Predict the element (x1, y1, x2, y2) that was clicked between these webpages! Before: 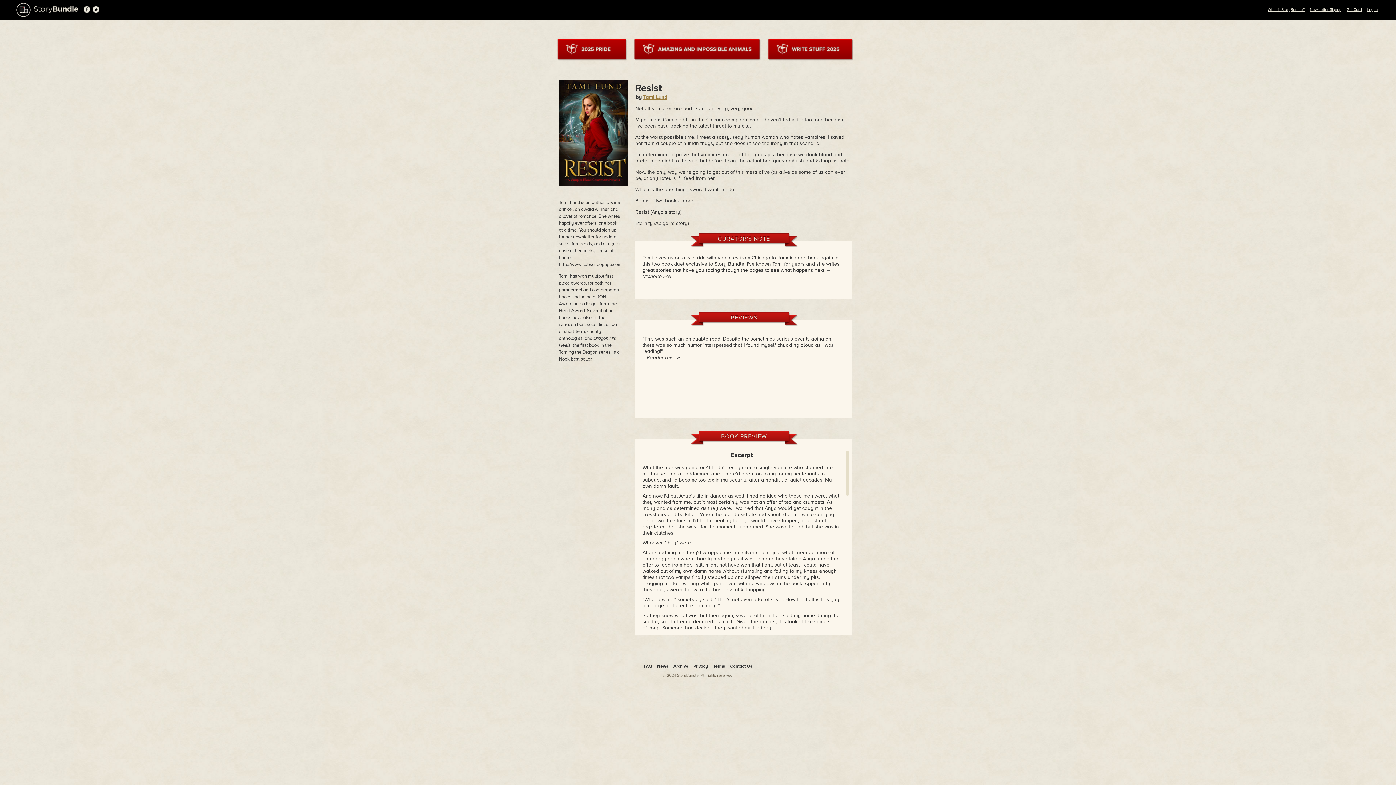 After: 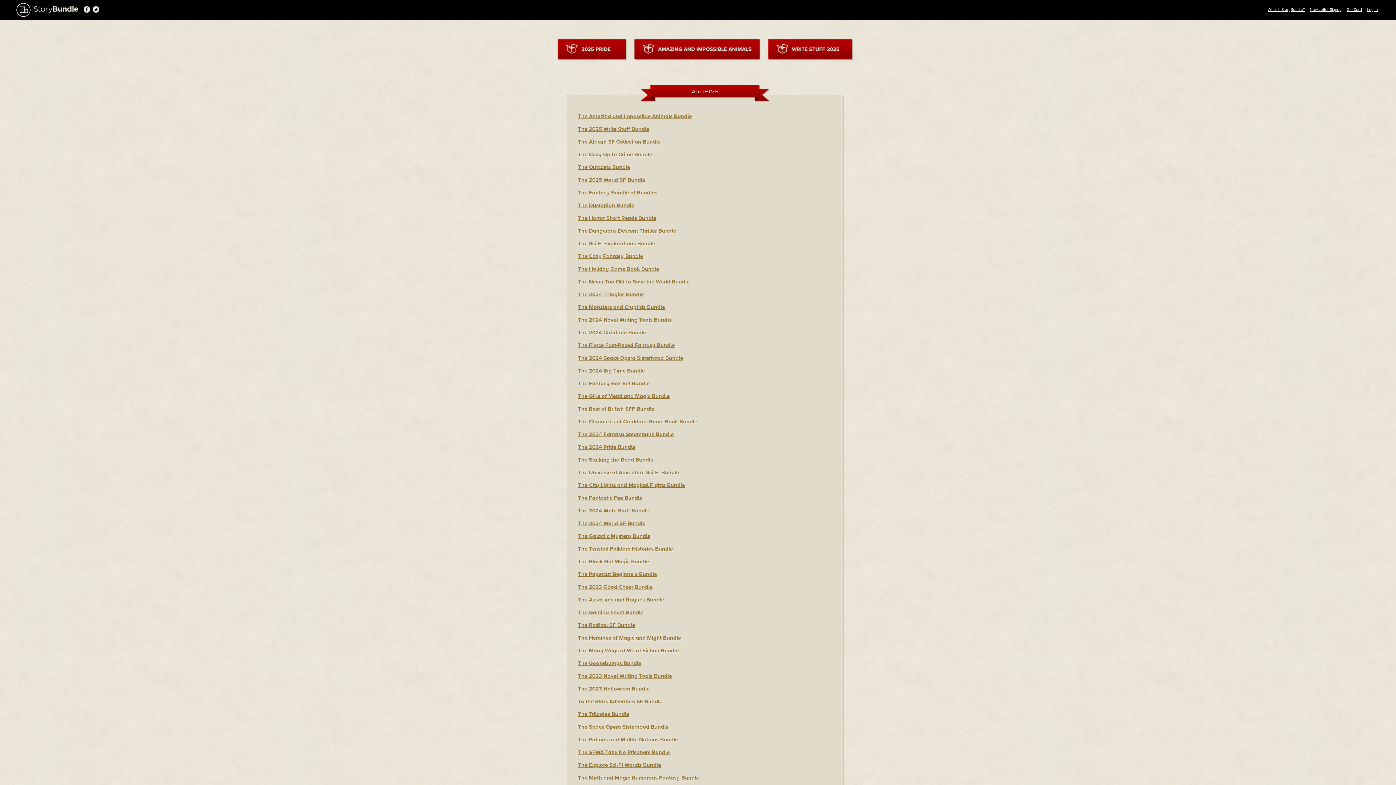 Action: bbox: (673, 664, 688, 669) label: Archive